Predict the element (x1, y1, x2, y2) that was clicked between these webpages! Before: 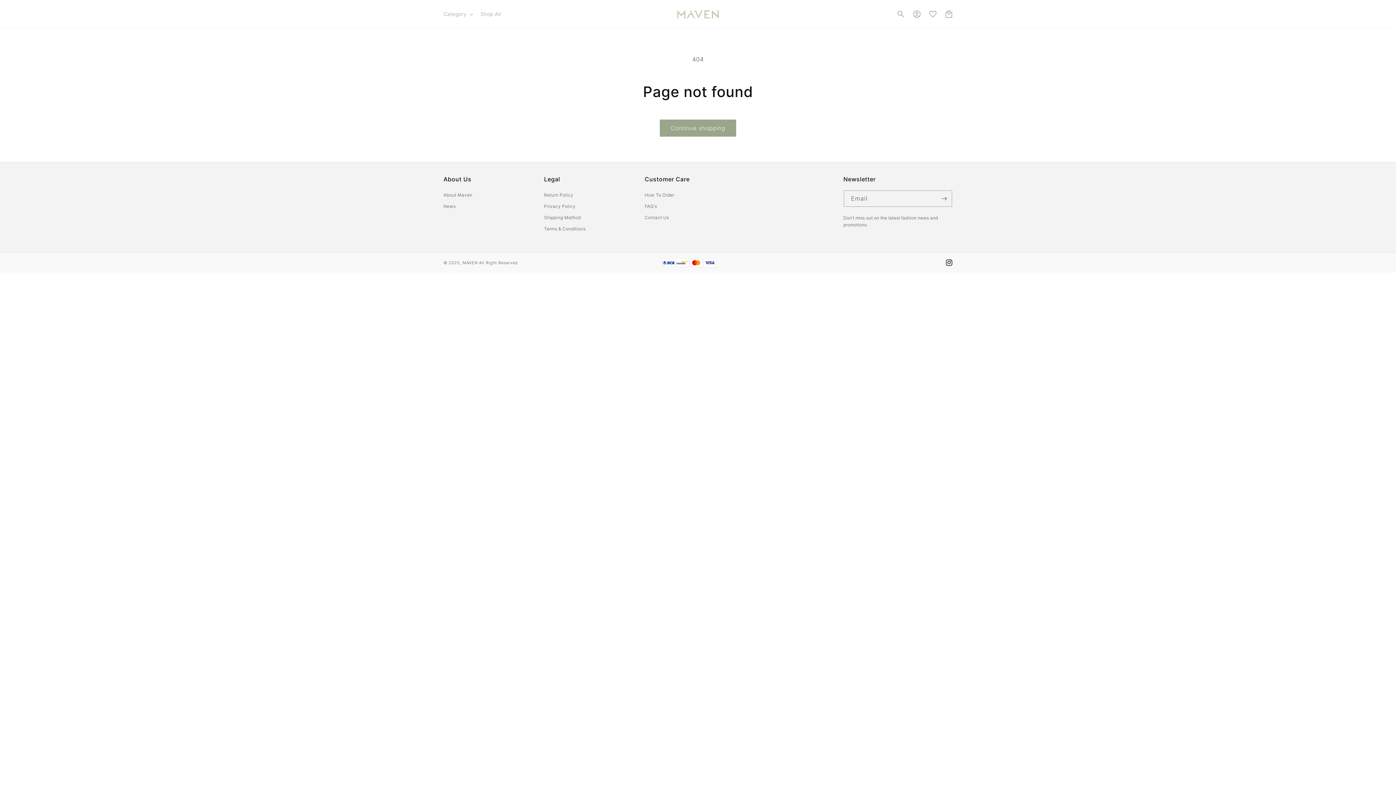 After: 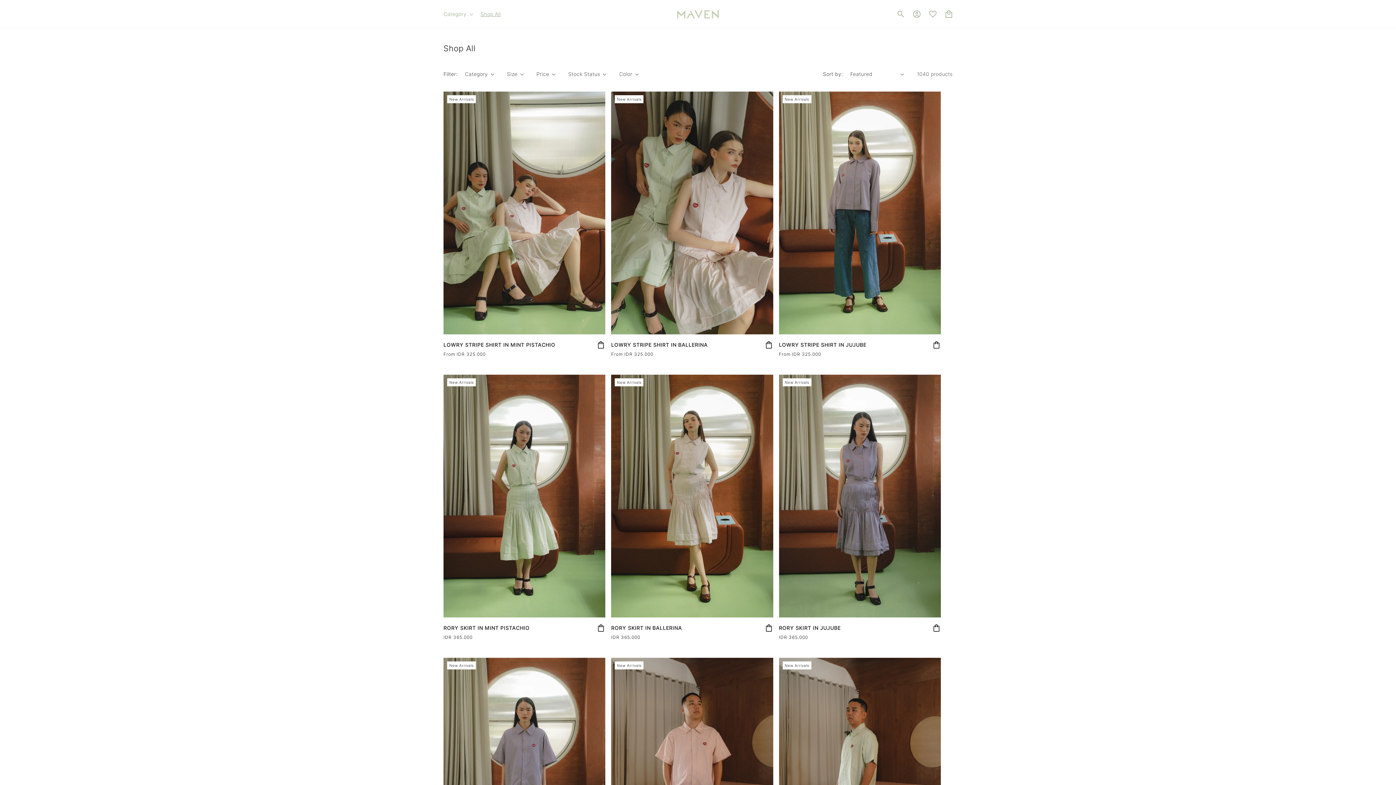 Action: label: Shop All bbox: (476, 6, 505, 21)